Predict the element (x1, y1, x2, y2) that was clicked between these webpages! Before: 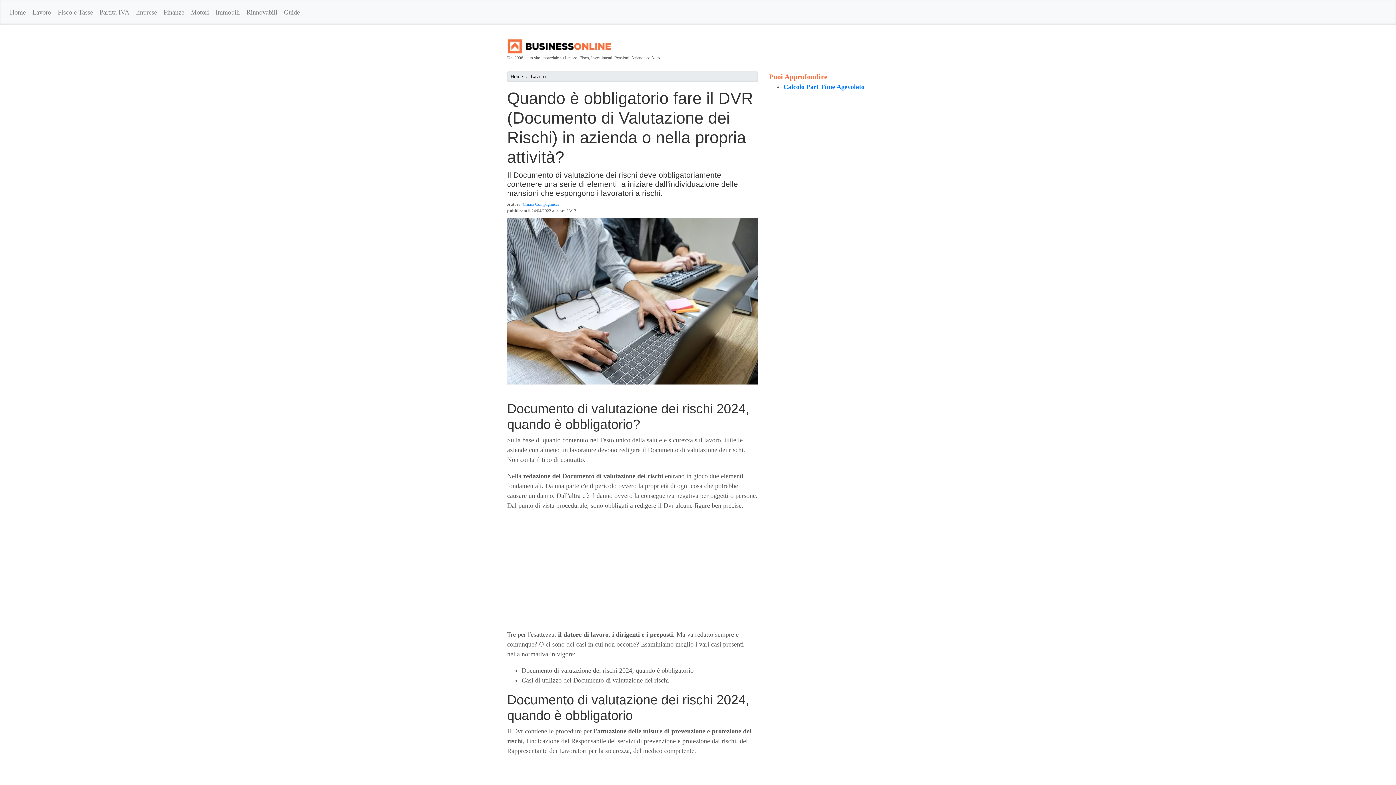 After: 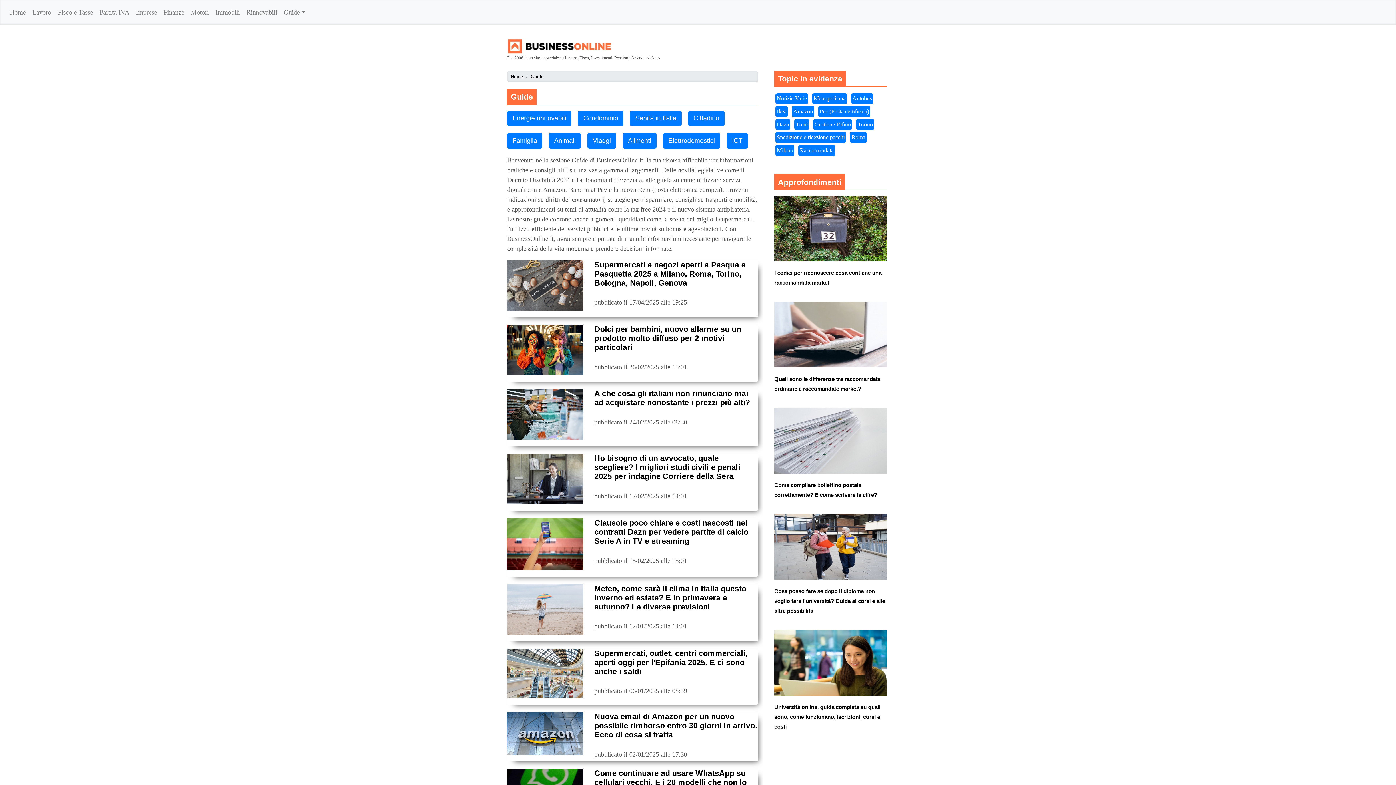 Action: label: Guide bbox: (280, 3, 303, 21)